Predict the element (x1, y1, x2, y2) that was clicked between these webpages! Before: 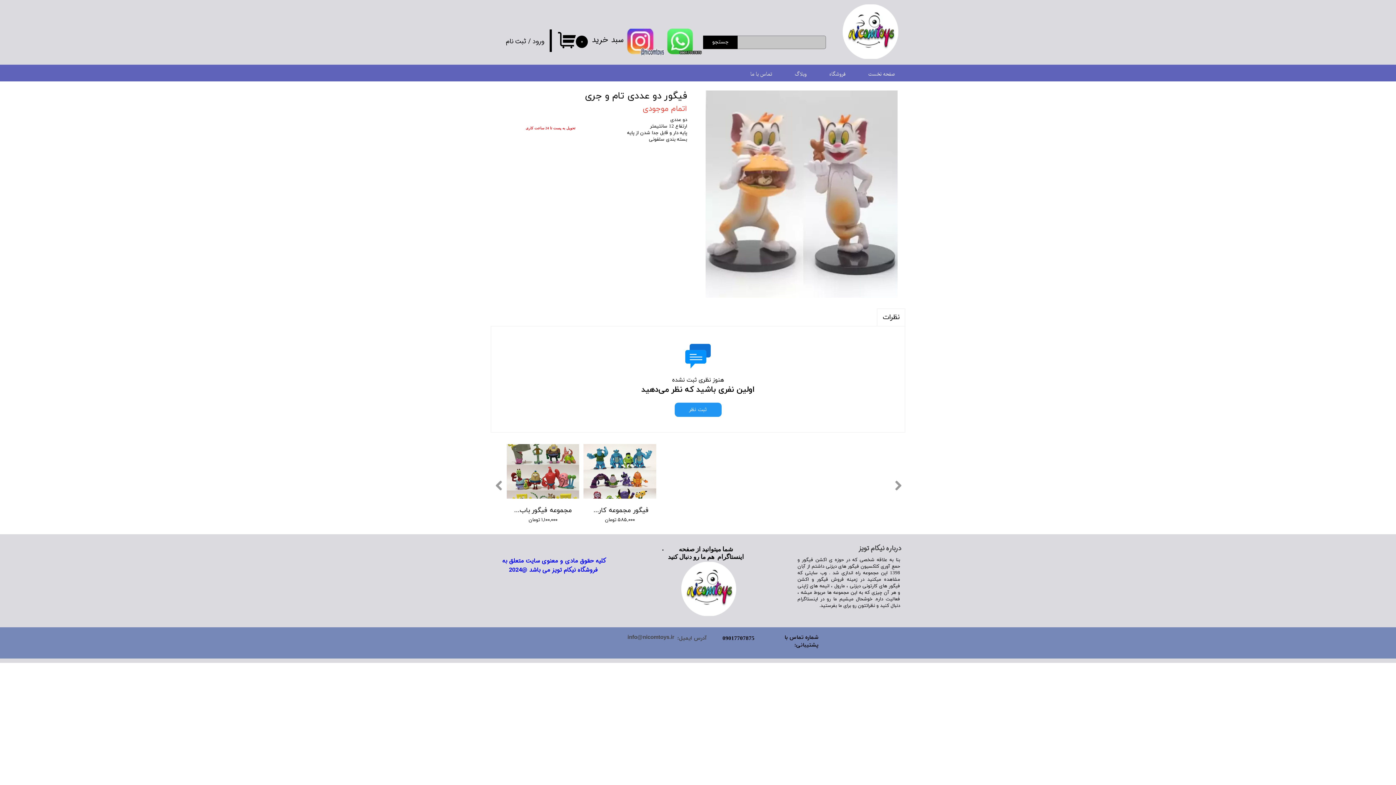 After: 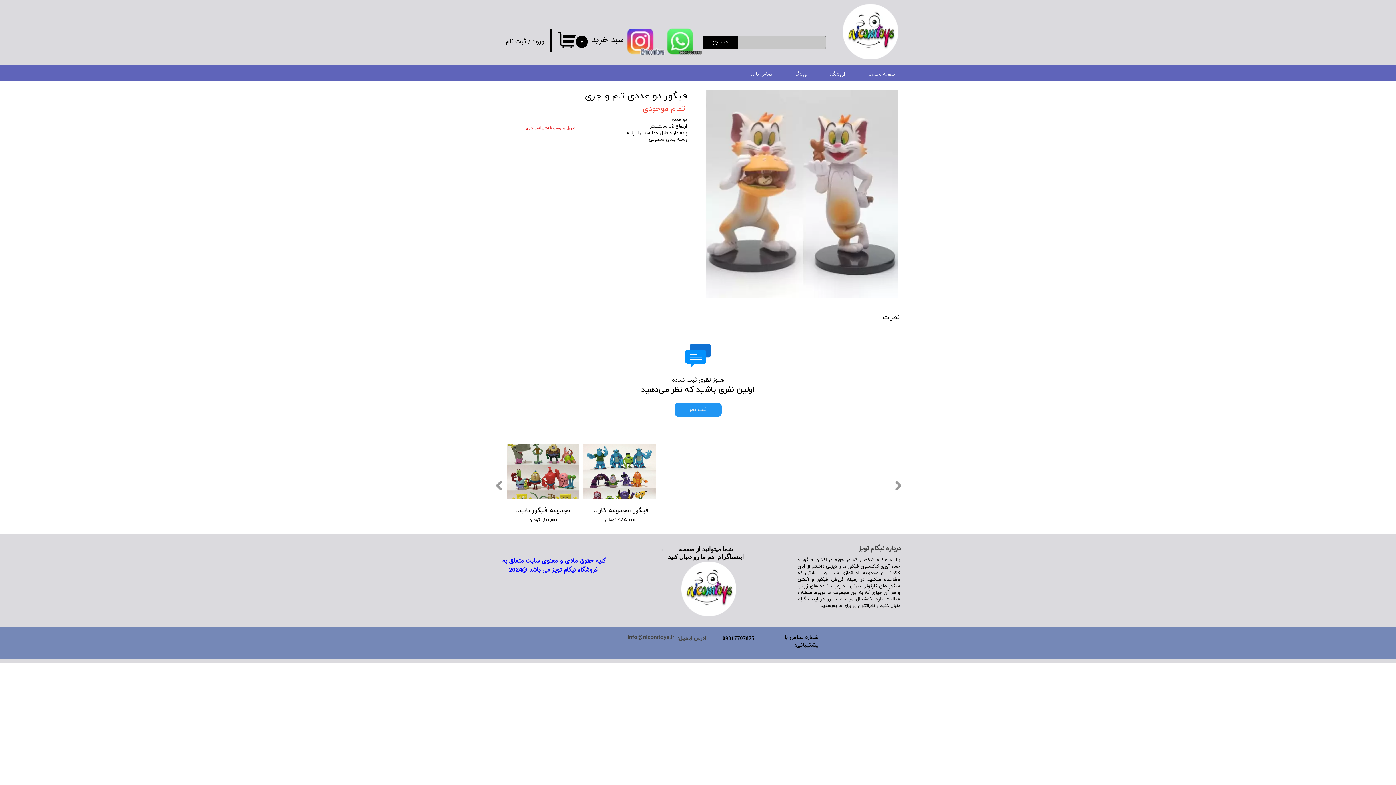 Action: bbox: (495, 480, 506, 491)